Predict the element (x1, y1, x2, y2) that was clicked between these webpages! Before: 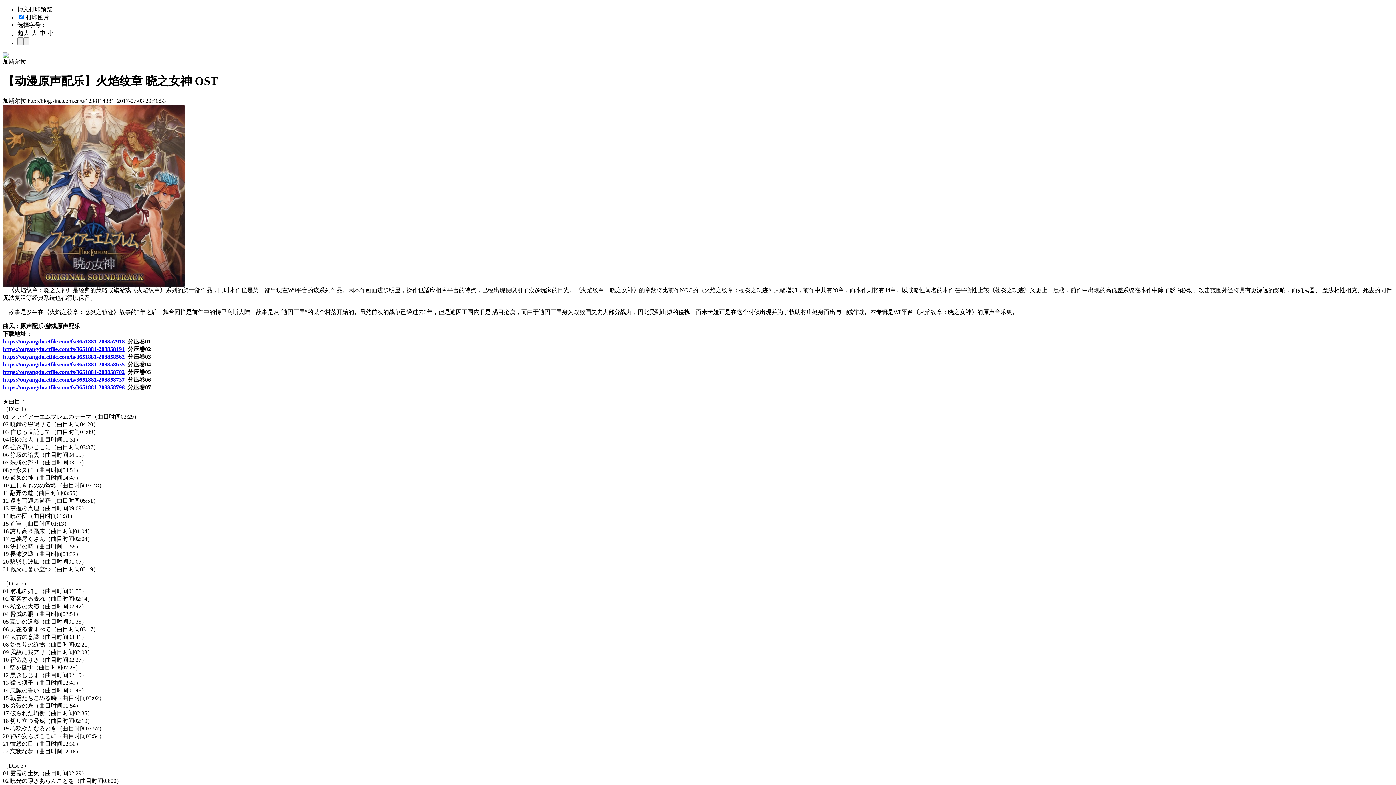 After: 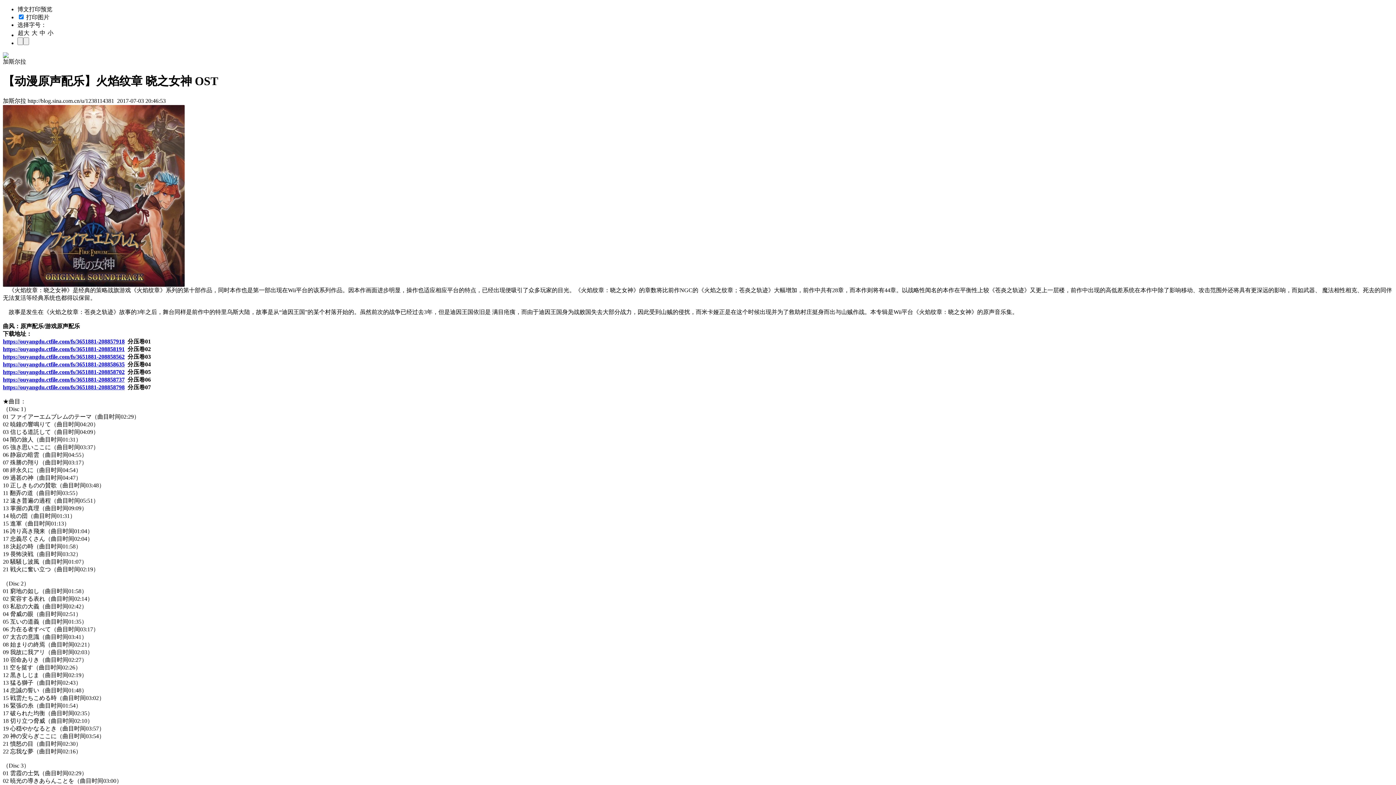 Action: bbox: (2, 281, 184, 287)